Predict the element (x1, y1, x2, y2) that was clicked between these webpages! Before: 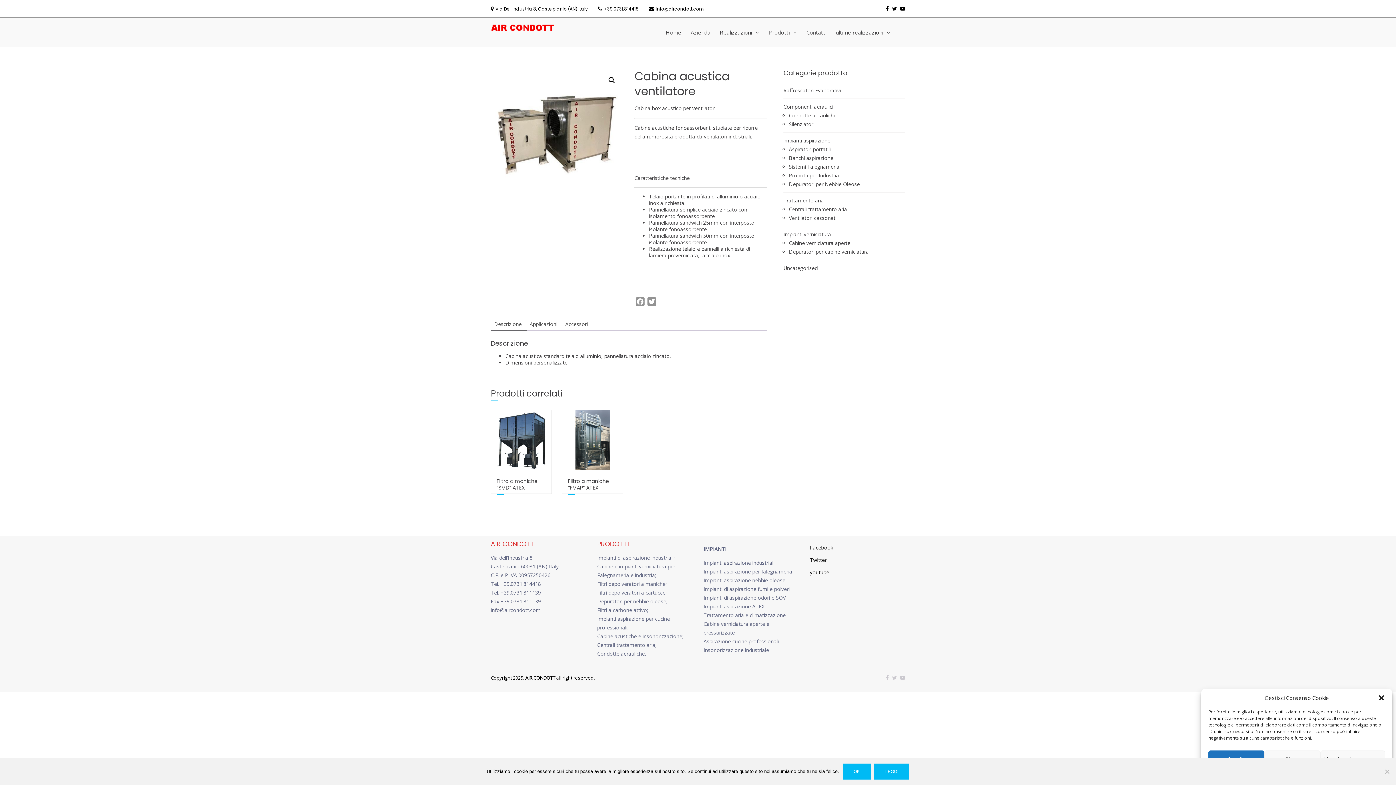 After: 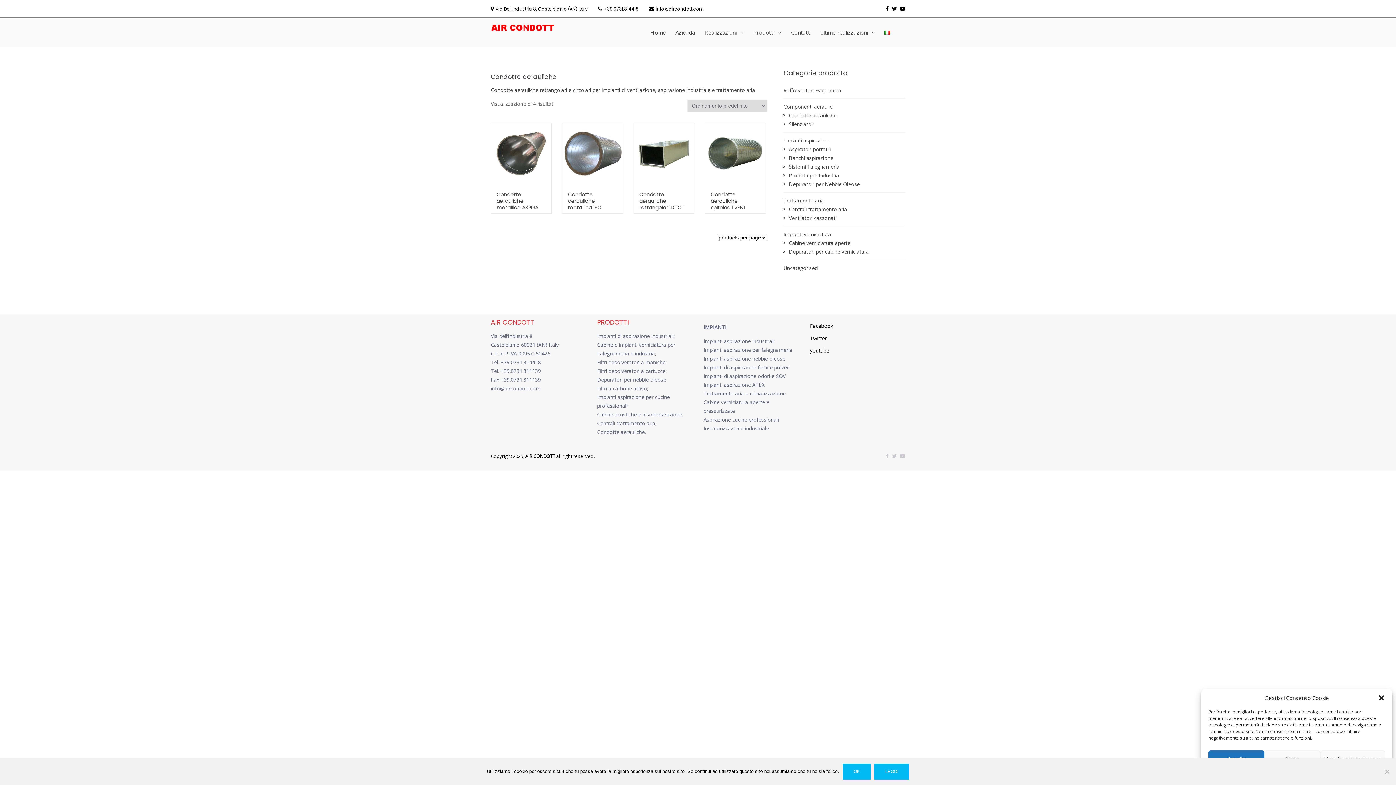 Action: bbox: (789, 111, 836, 120) label: Condotte aerauliche